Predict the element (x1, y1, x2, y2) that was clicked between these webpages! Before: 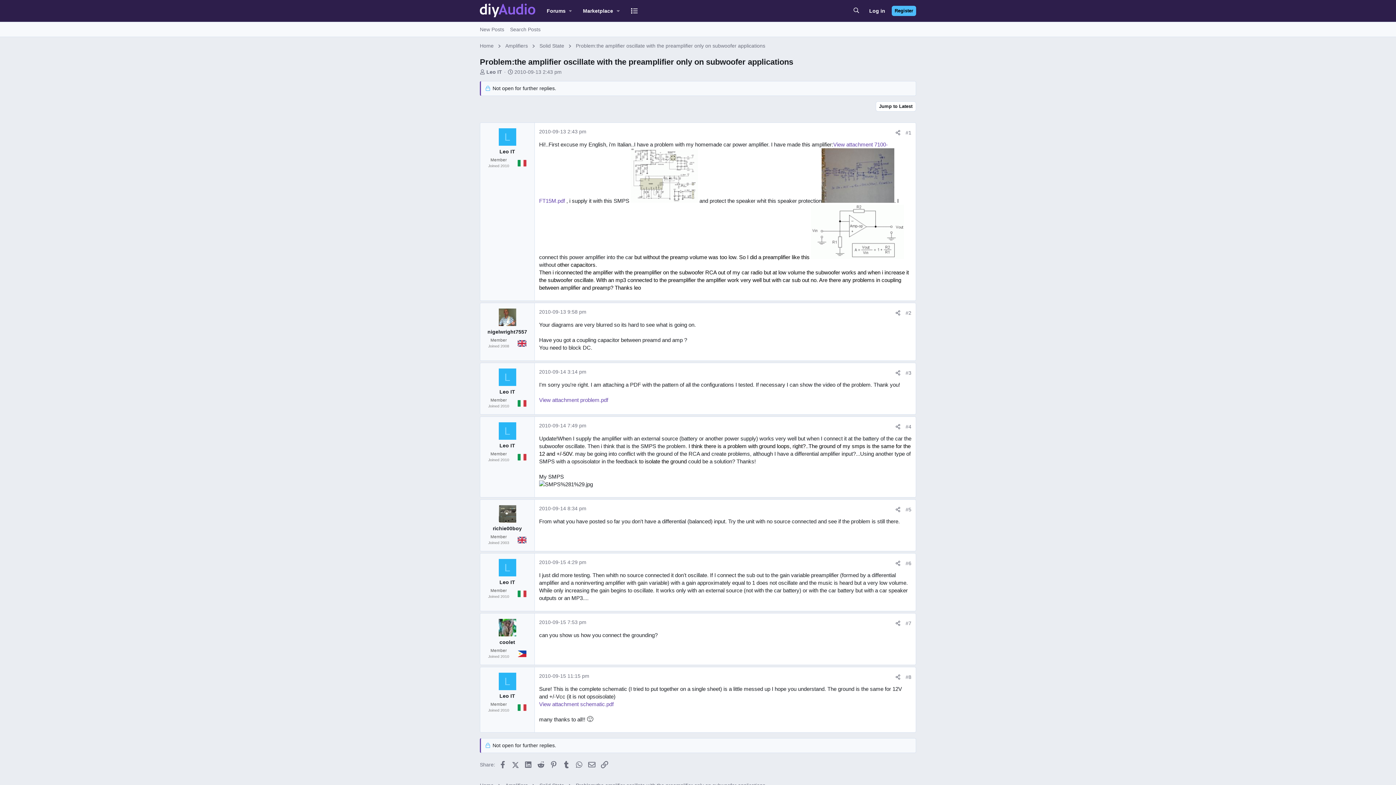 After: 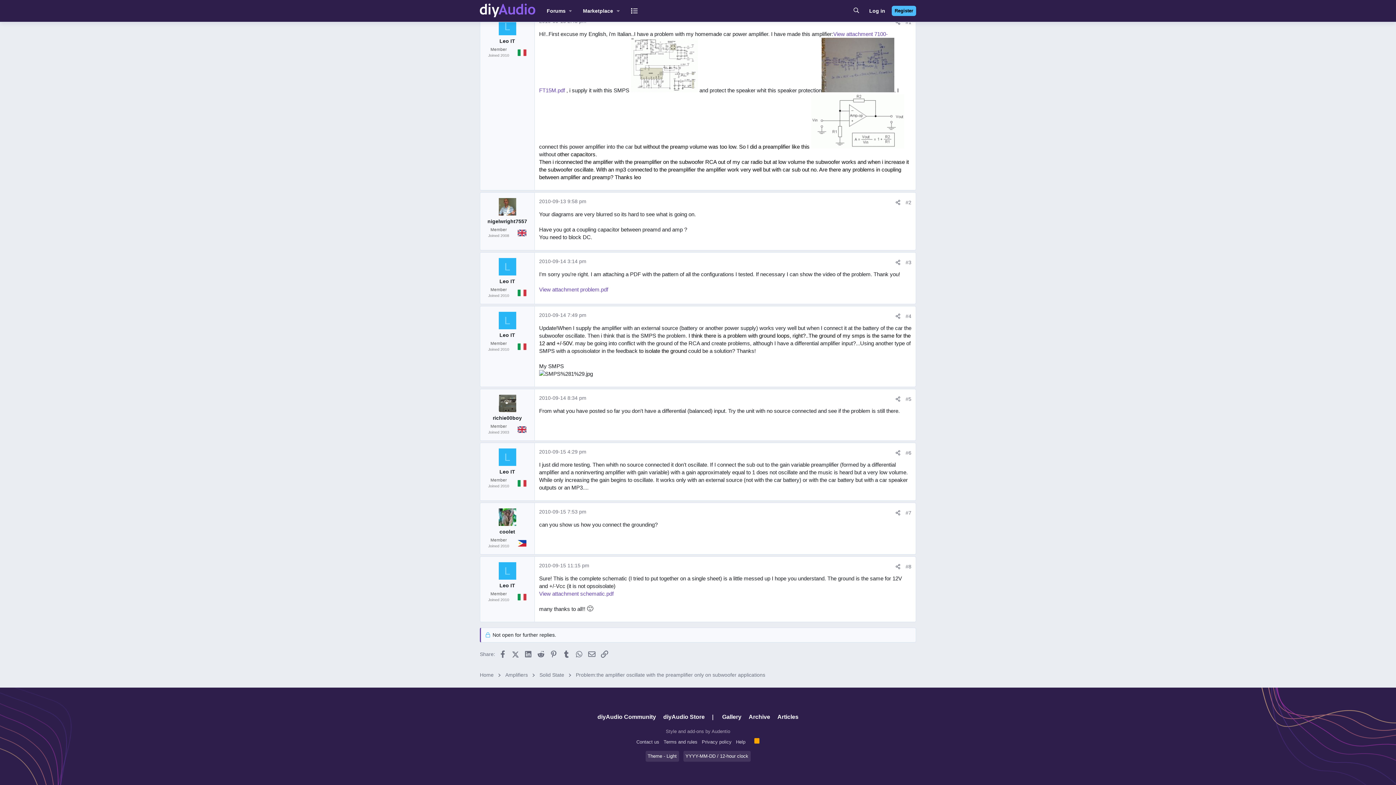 Action: bbox: (539, 619, 586, 625) label: 2010-09-15 7:53 pm